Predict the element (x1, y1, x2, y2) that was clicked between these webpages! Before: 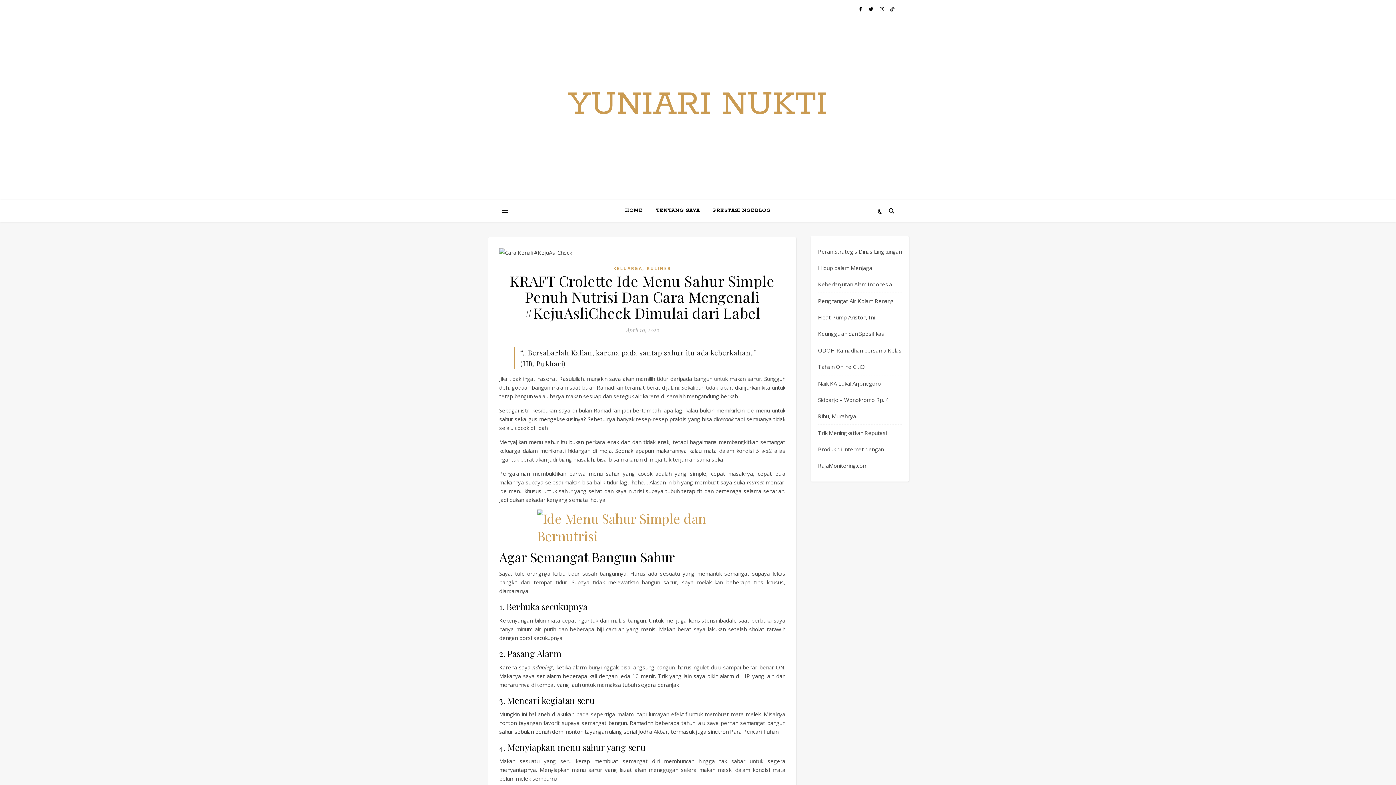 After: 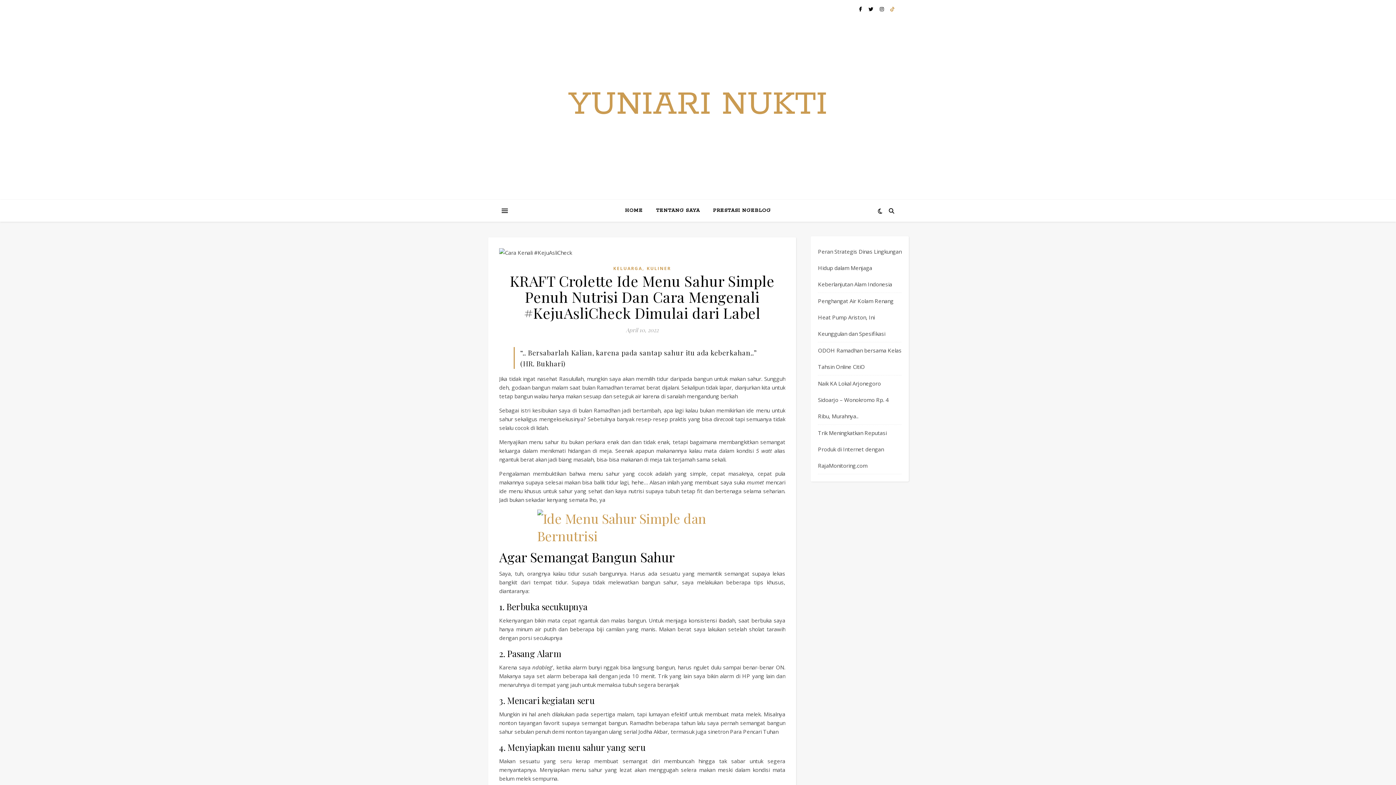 Action: bbox: (890, 5, 894, 12)